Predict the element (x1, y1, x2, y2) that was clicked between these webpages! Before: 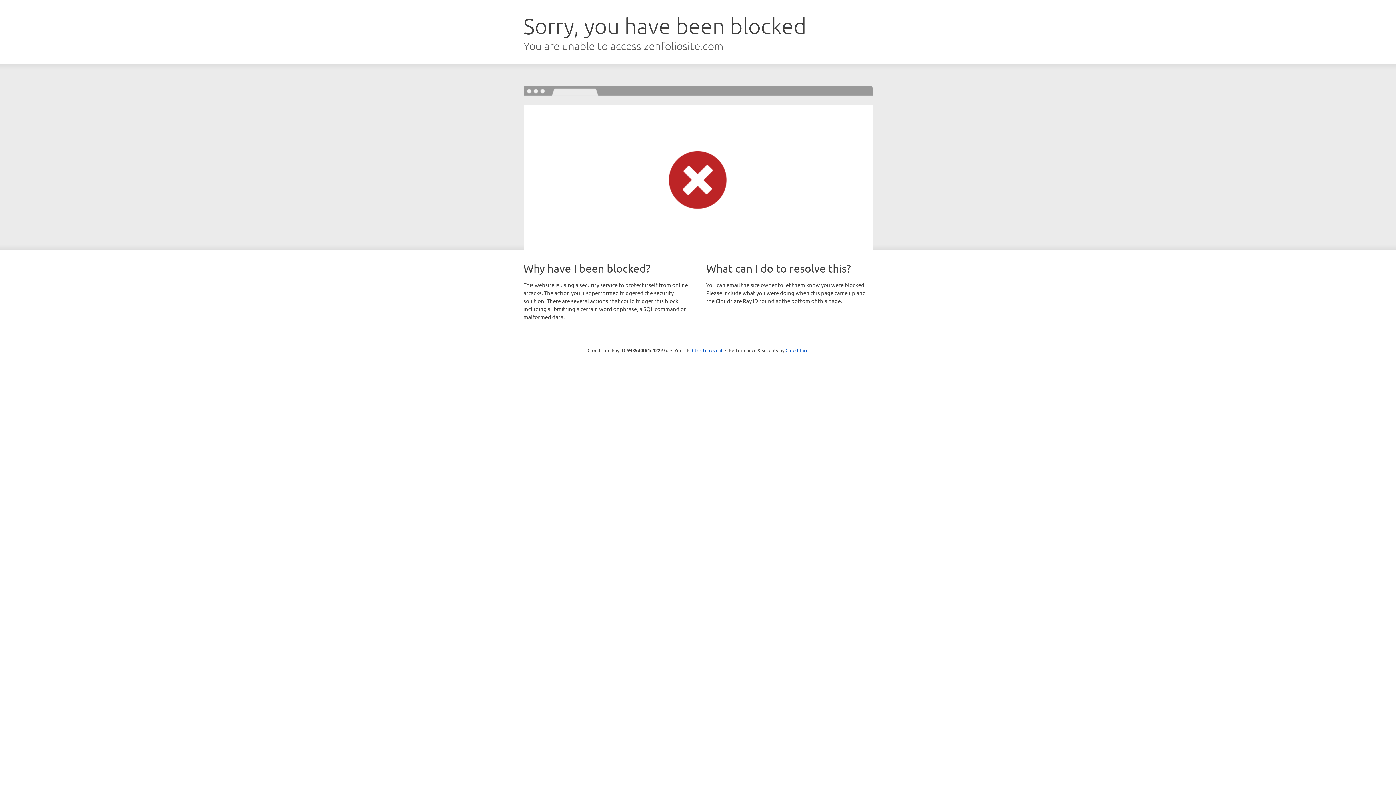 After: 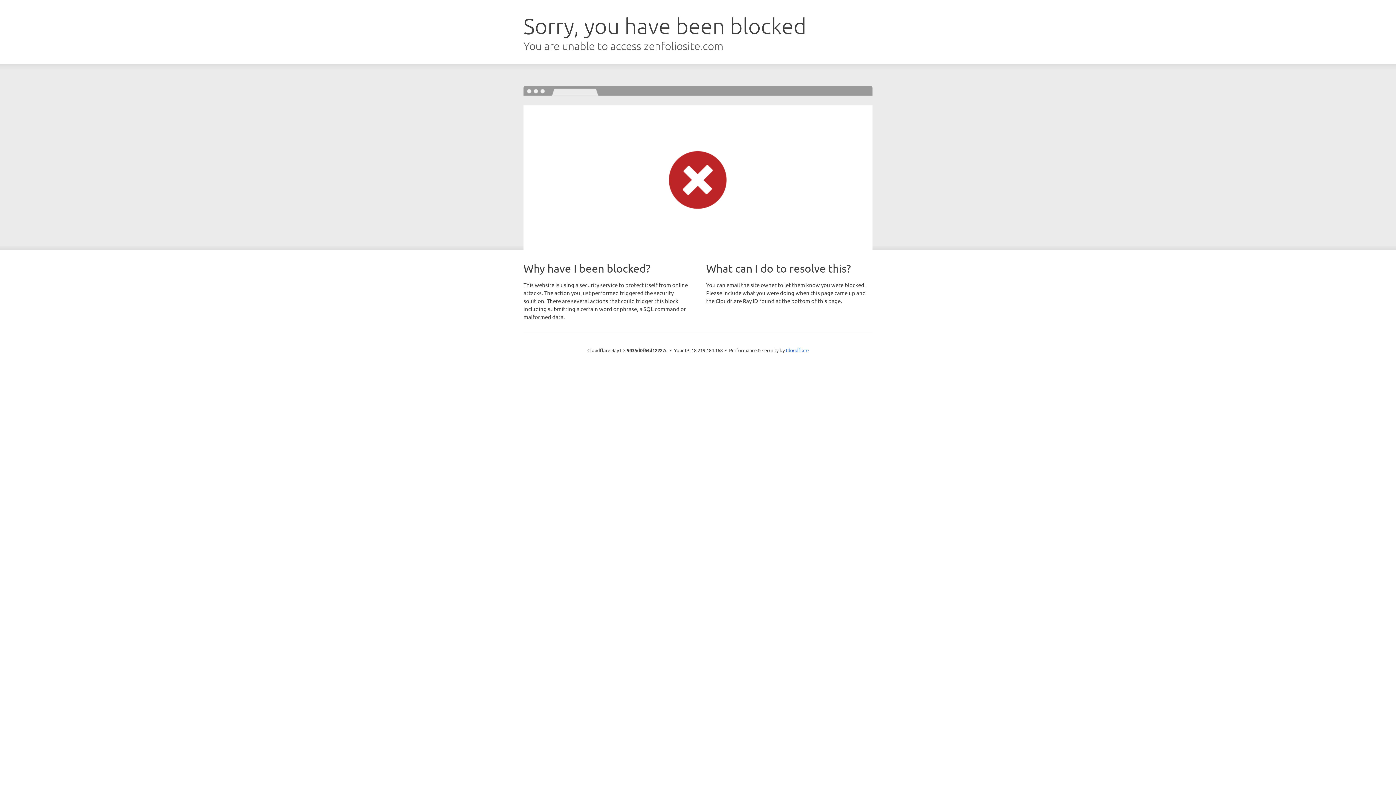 Action: bbox: (692, 346, 722, 353) label: Click to reveal